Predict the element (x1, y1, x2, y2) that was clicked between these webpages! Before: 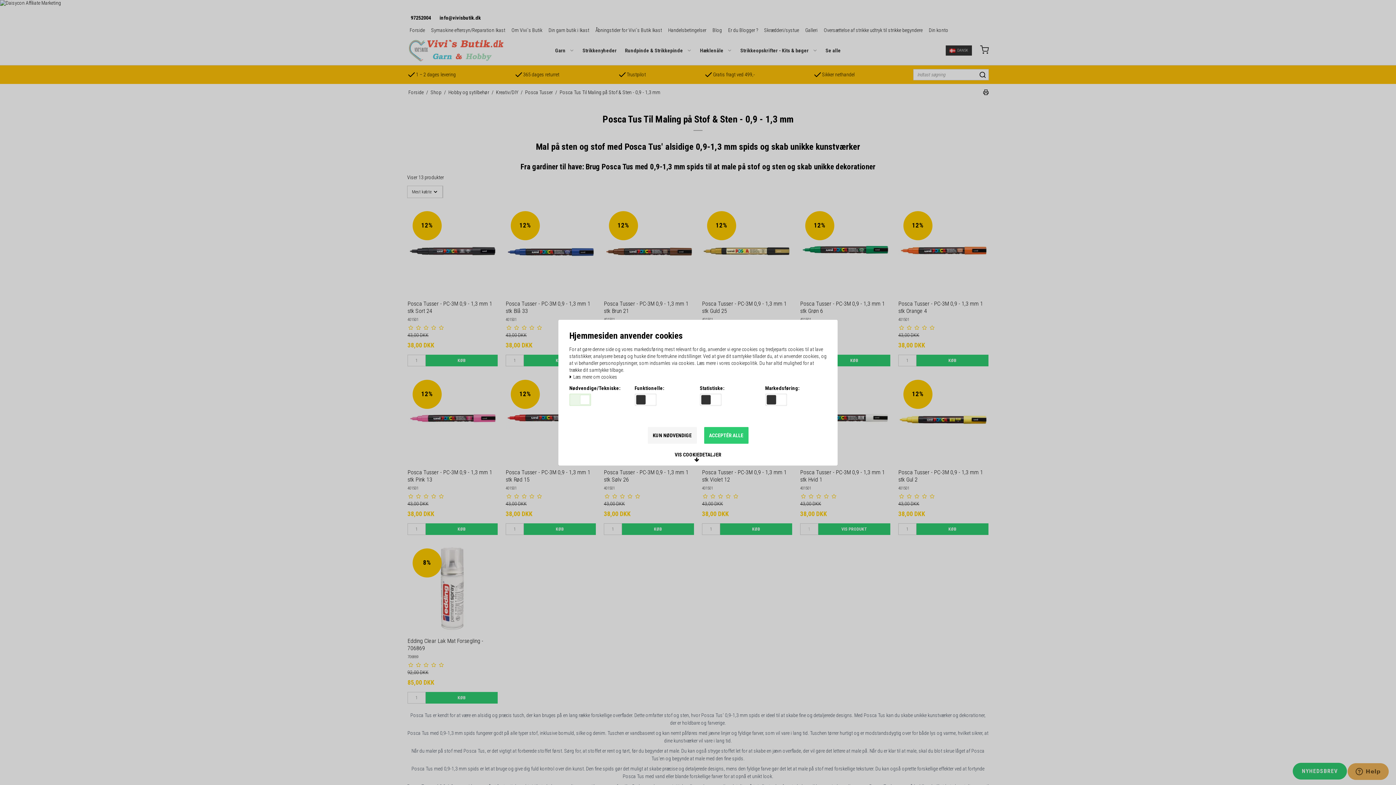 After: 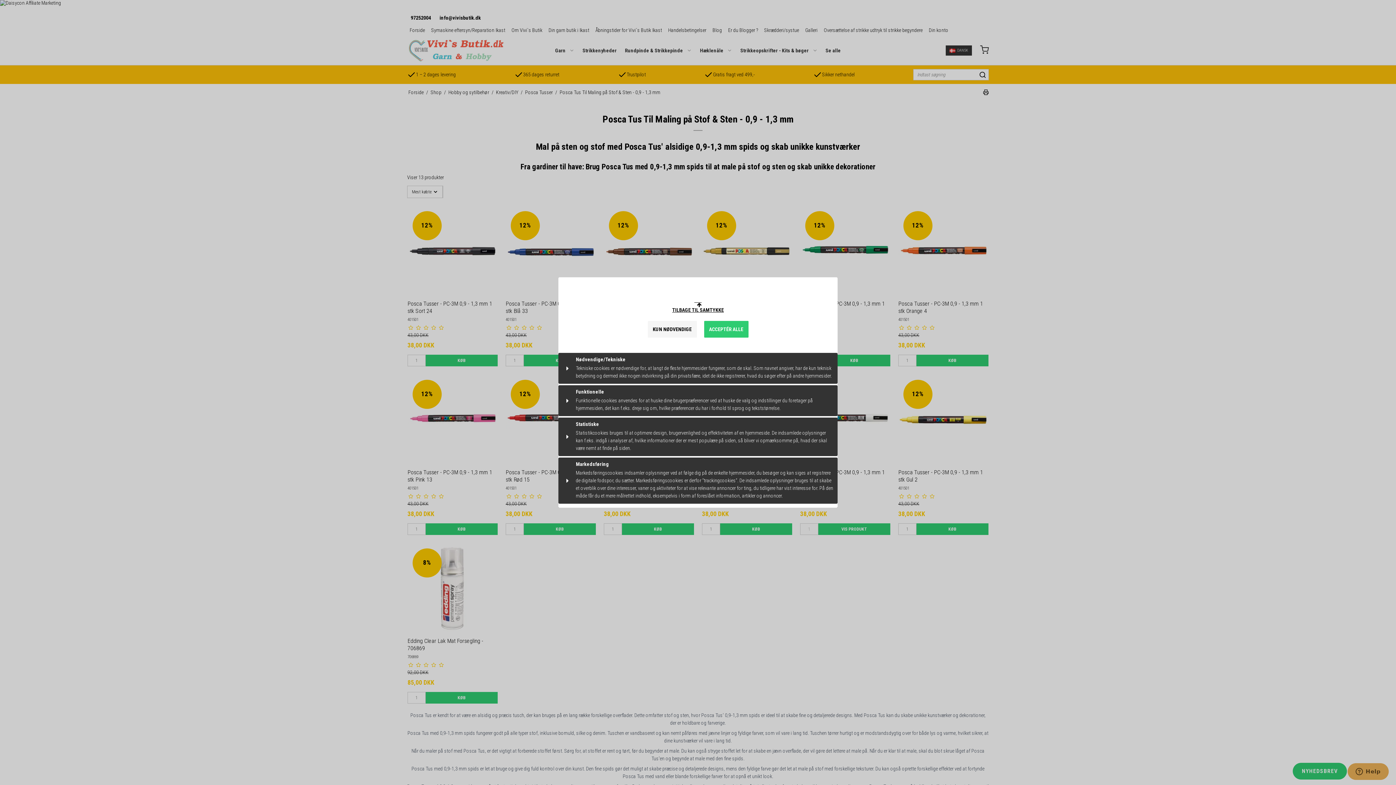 Action: bbox: (669, 448, 726, 465) label: VIS COOKIEDETALJER